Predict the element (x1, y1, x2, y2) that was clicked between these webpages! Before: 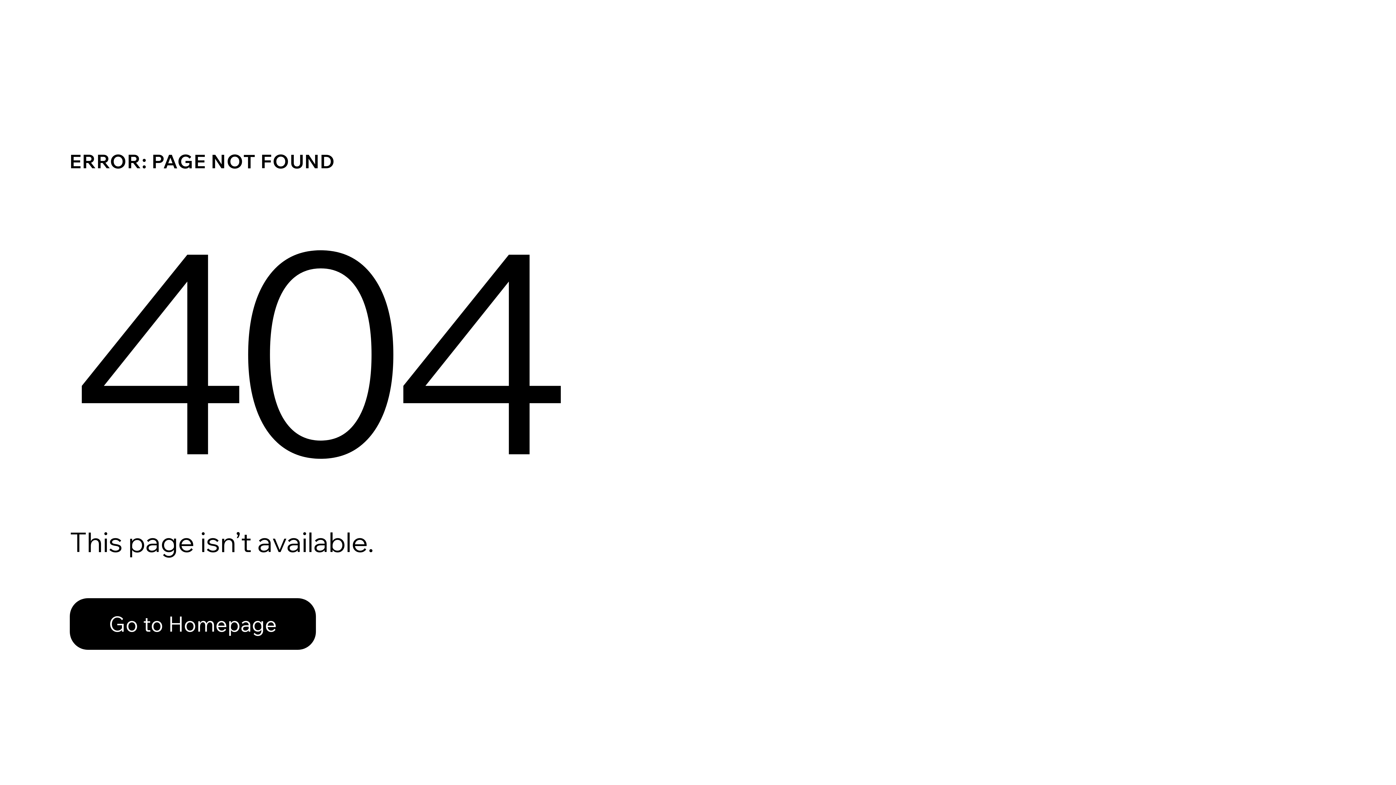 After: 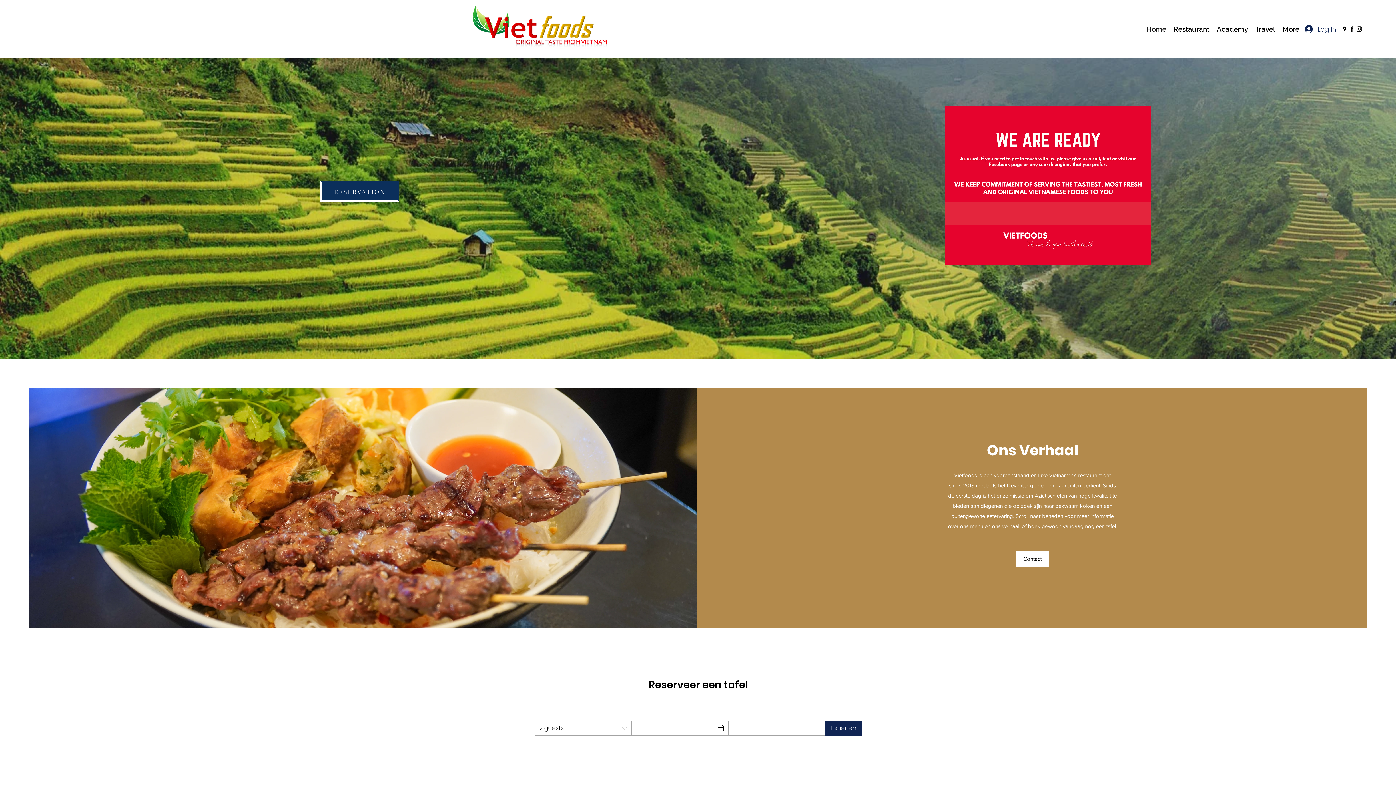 Action: bbox: (69, 582, 768, 659) label: Go to Homepage